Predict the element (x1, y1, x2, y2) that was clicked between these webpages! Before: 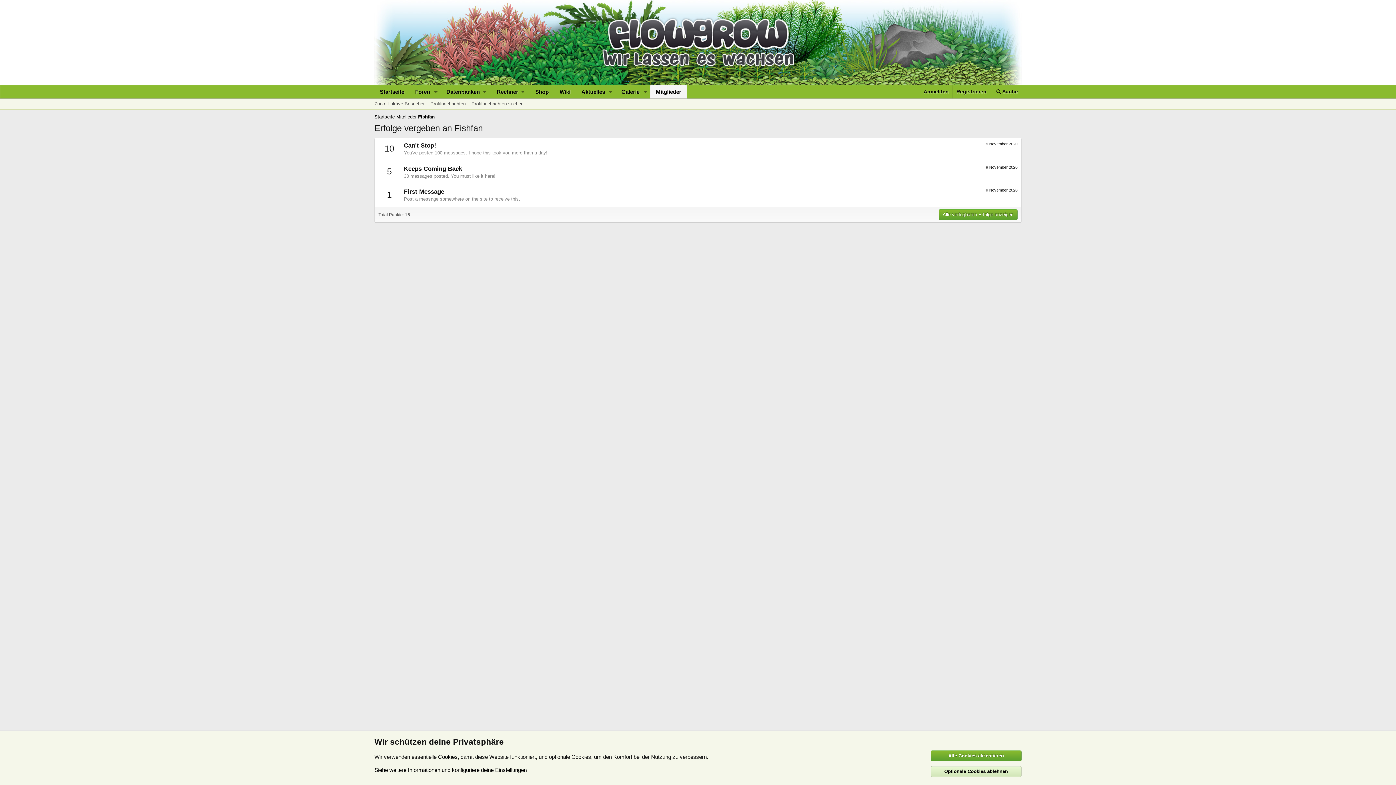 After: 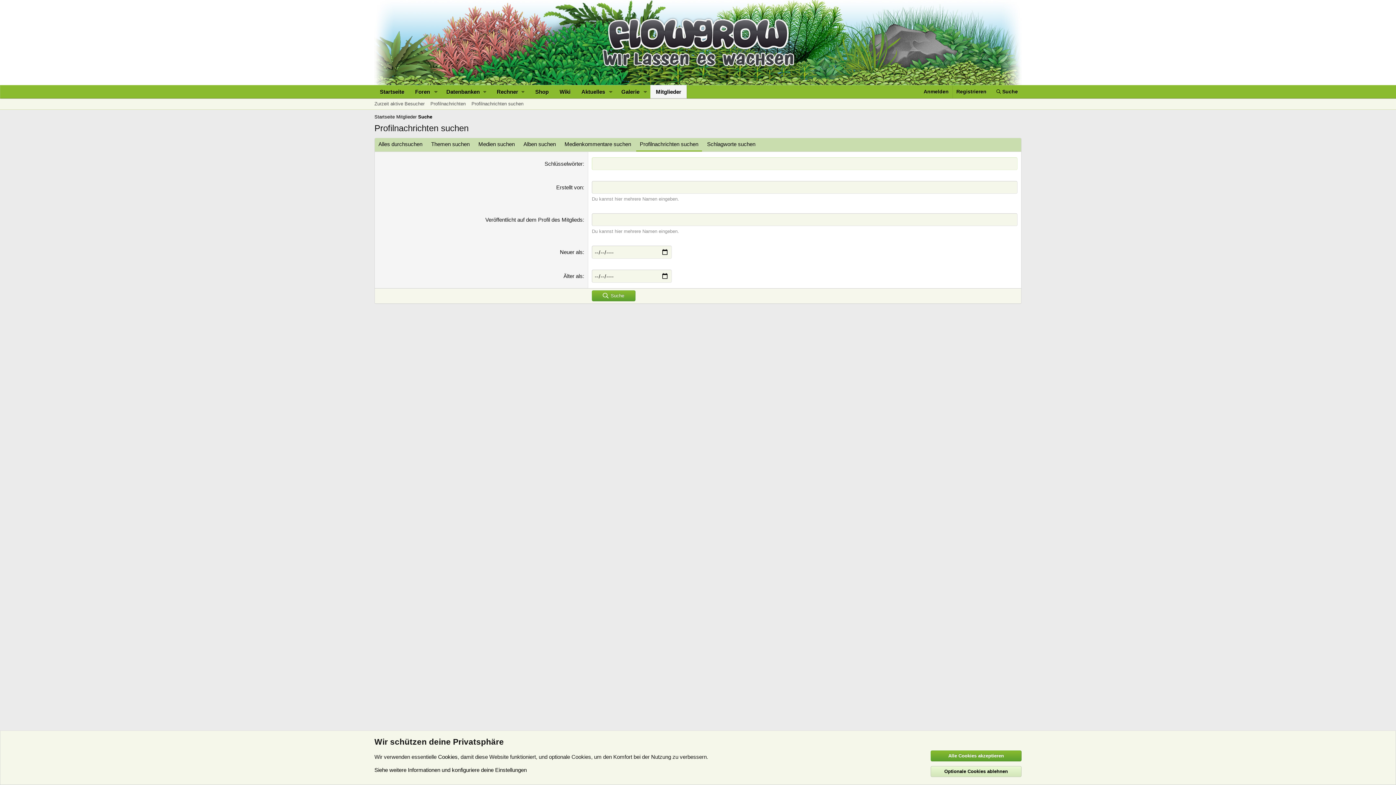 Action: label: Profilnachrichten suchen bbox: (468, 98, 526, 109)